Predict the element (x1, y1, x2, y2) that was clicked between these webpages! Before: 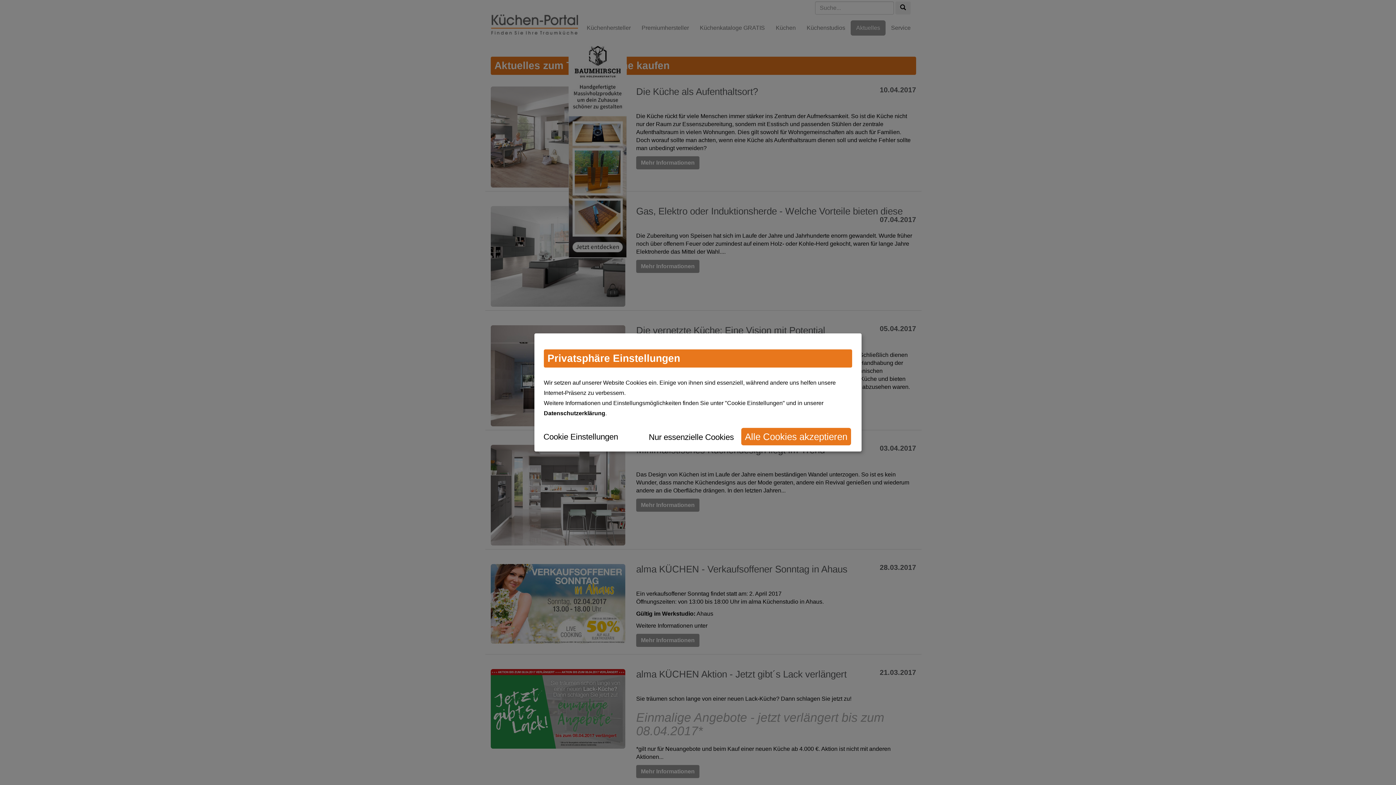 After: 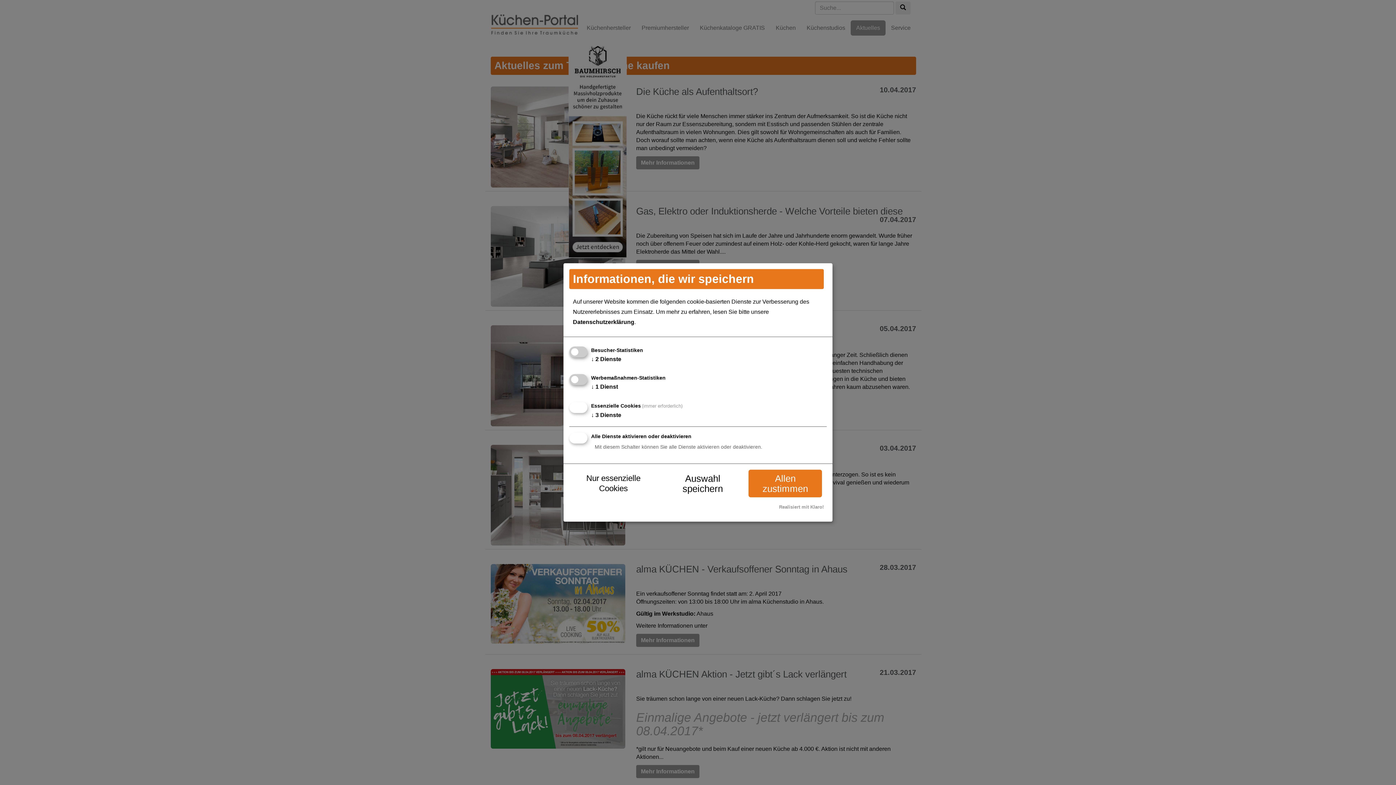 Action: bbox: (540, 428, 621, 445) label: Cookie Einstellungen